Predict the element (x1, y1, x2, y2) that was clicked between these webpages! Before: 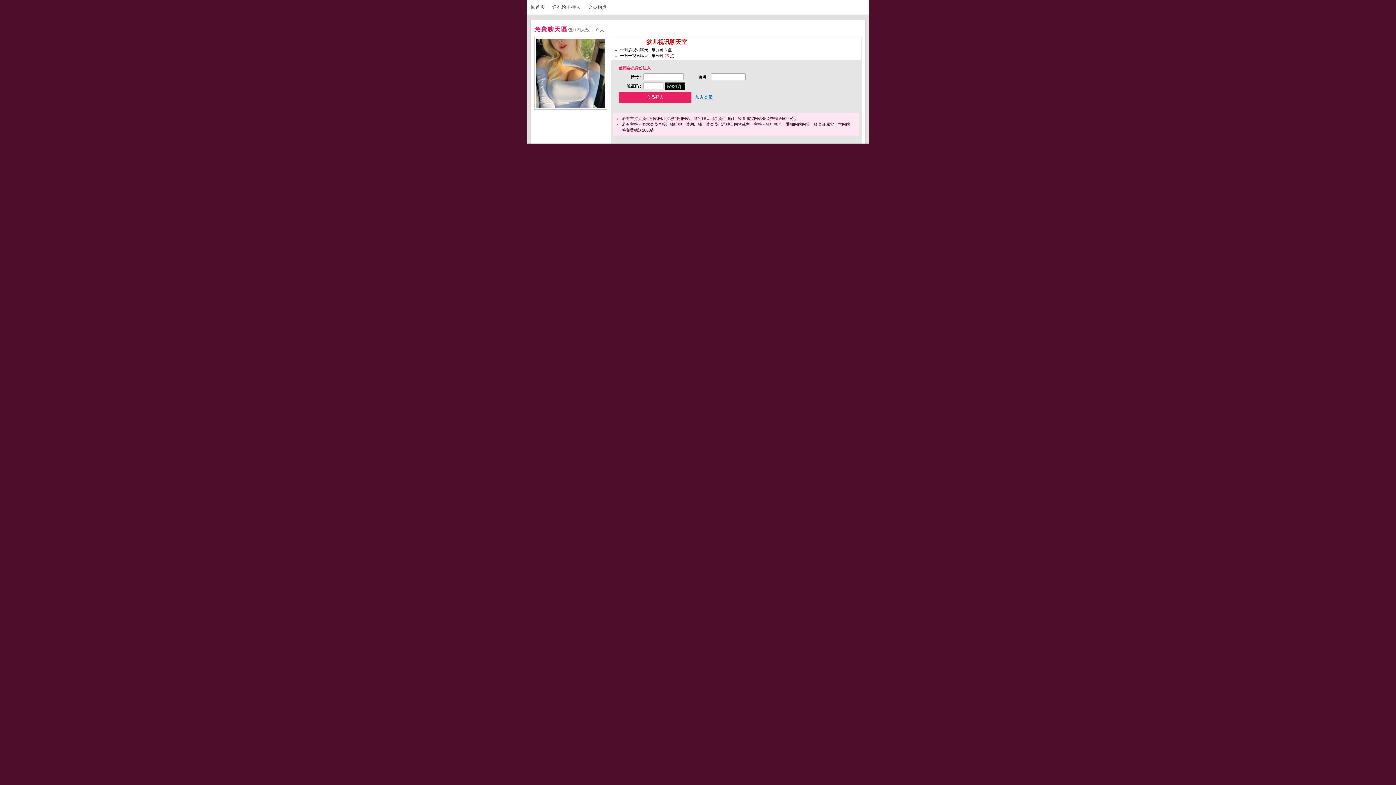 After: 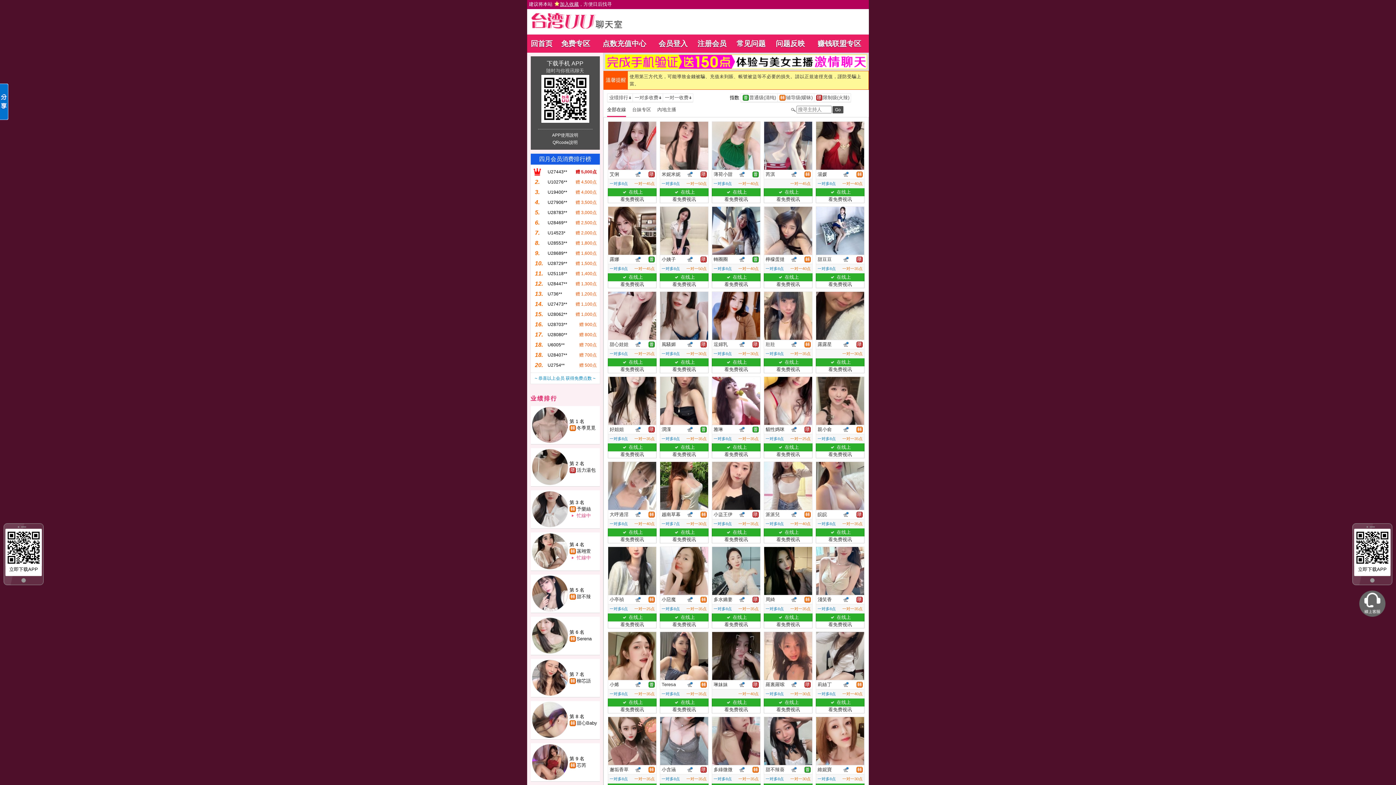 Action: bbox: (530, 4, 551, 9) label: 回首页